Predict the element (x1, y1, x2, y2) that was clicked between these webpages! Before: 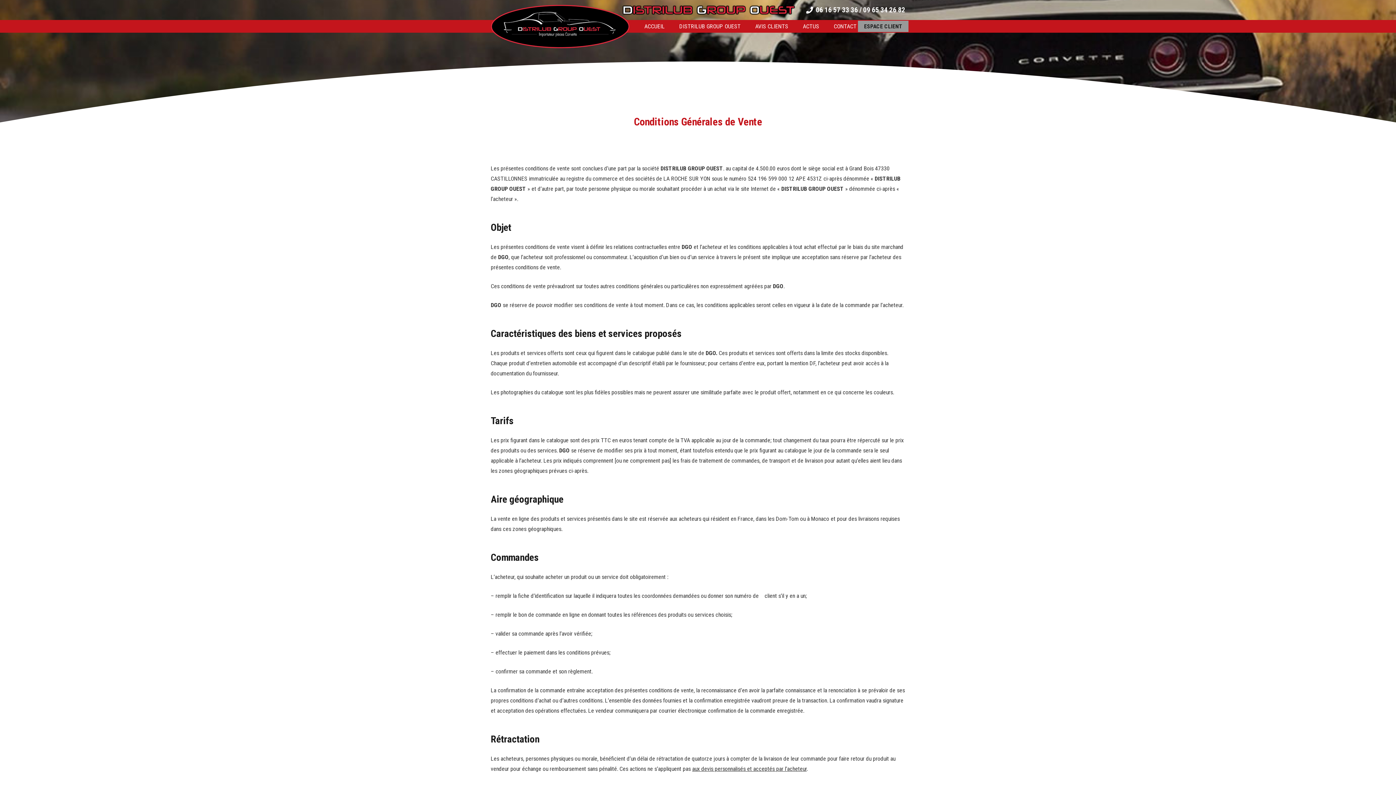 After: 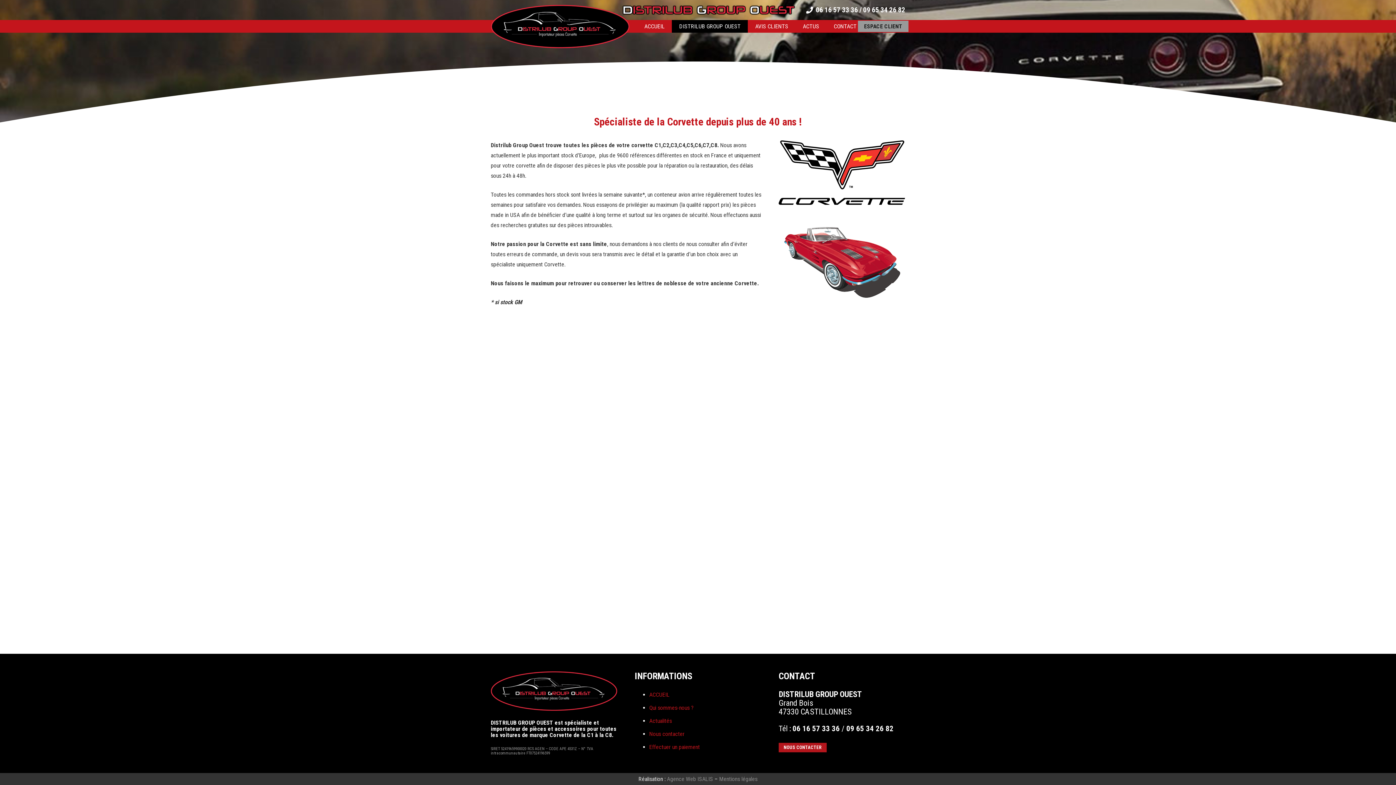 Action: bbox: (672, 20, 748, 32) label: DISTRILUB GROUP OUEST